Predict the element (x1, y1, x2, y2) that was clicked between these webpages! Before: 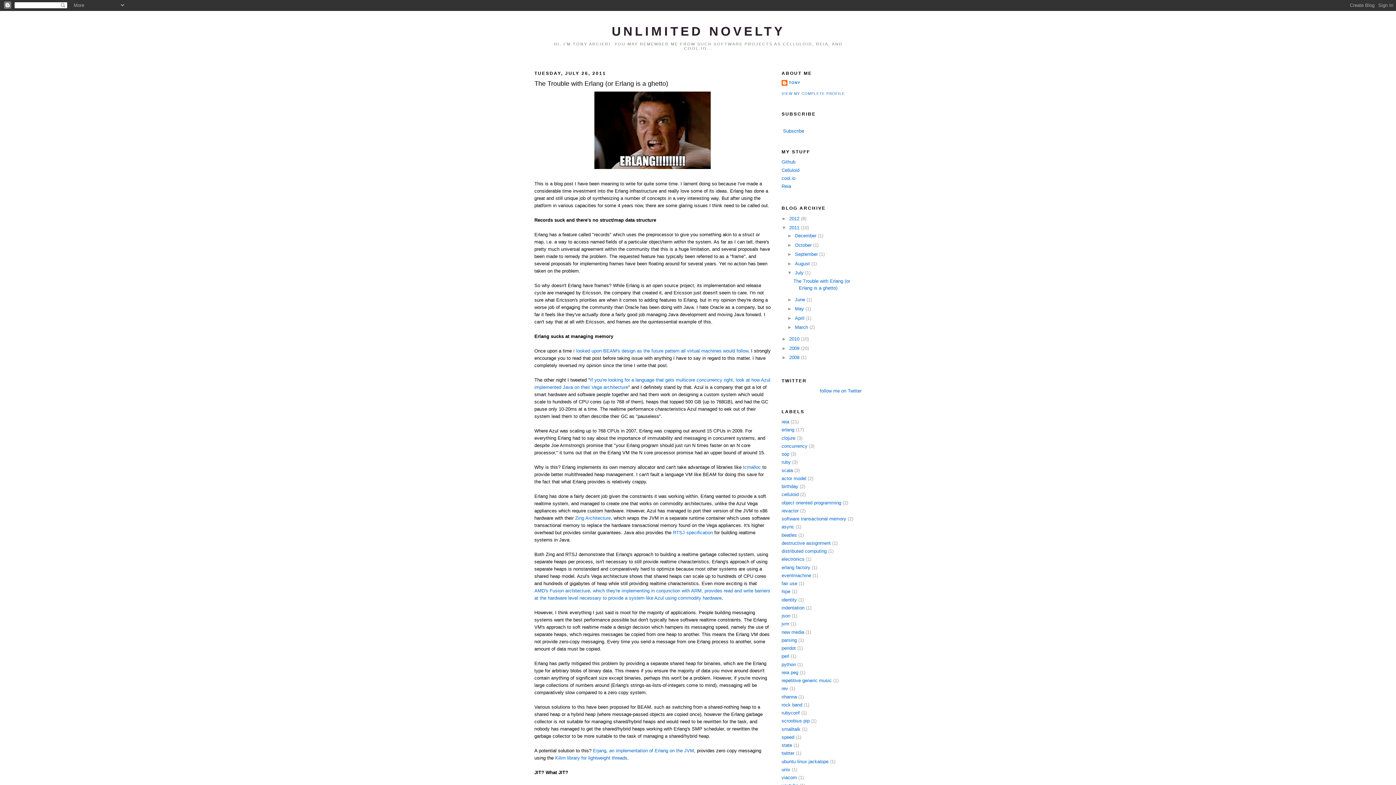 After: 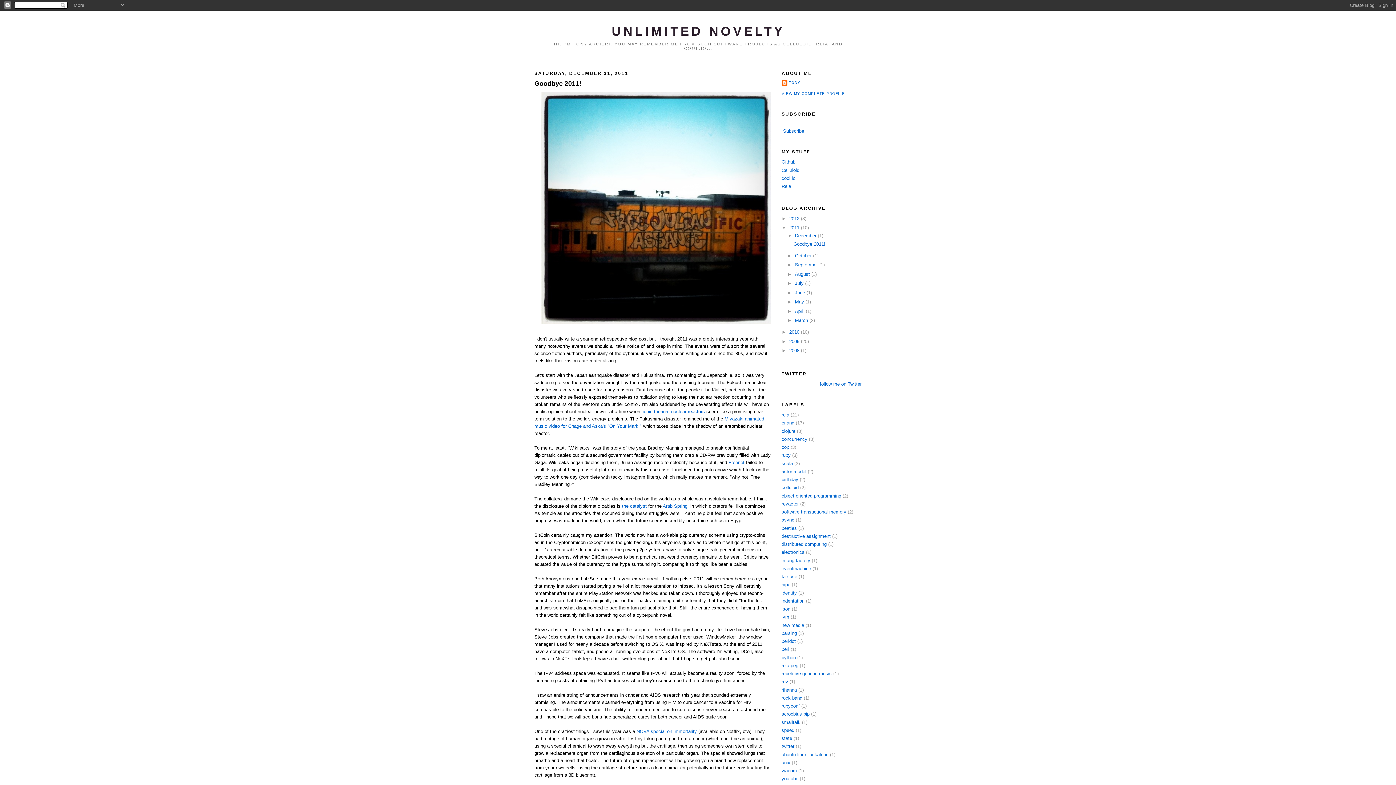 Action: bbox: (795, 233, 818, 238) label: December 